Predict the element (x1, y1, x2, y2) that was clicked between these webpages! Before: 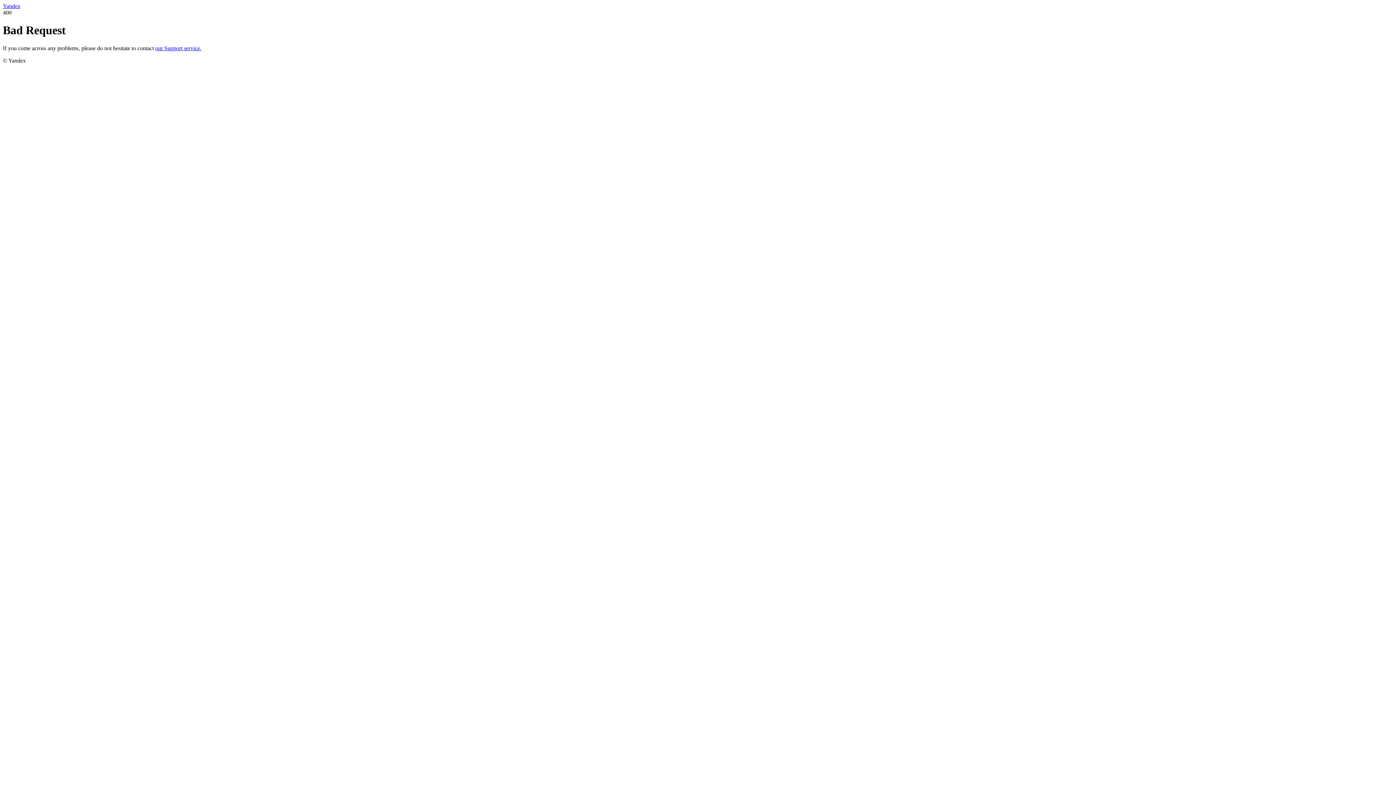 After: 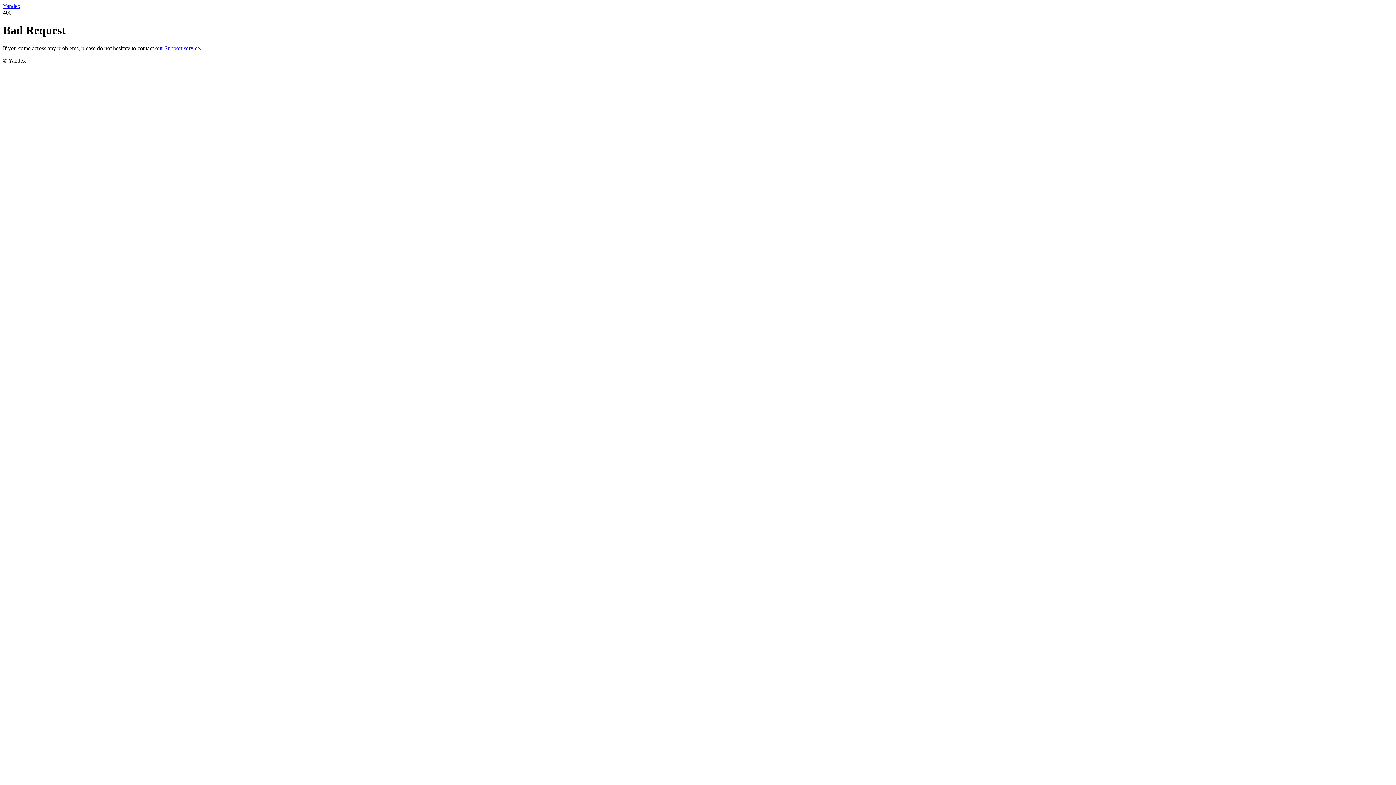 Action: label: Yandex bbox: (2, 2, 20, 9)